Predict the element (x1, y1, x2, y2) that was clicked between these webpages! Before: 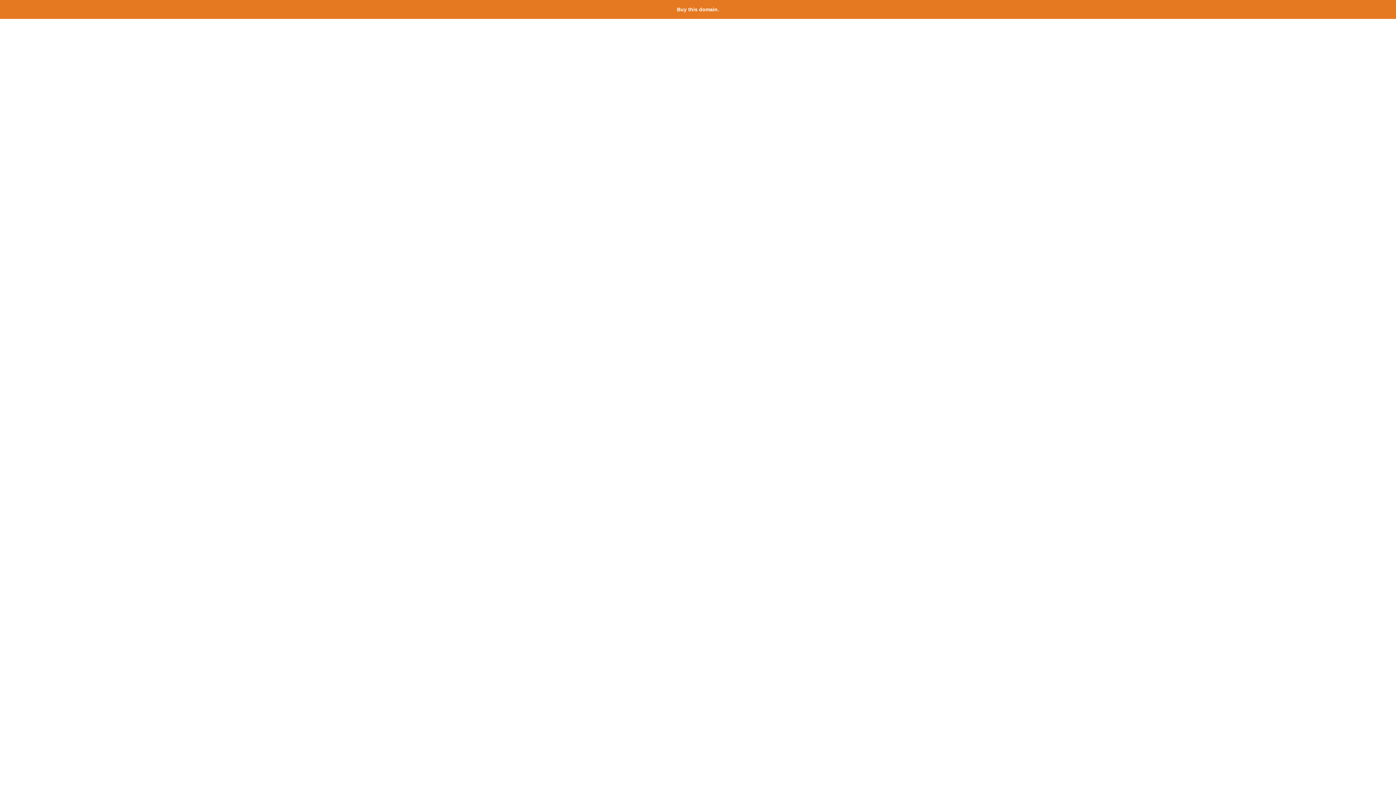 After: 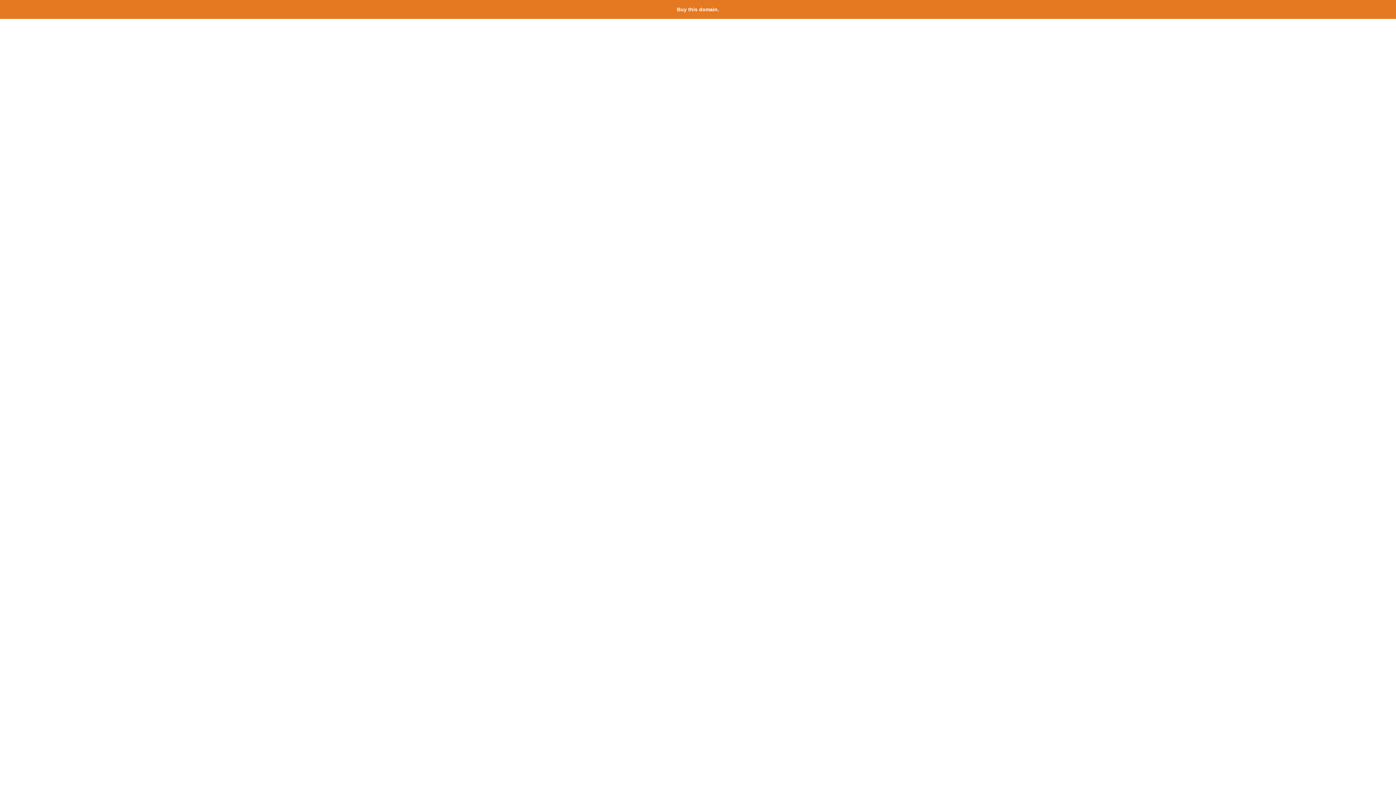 Action: label: Buy this domain. bbox: (677, 6, 719, 12)